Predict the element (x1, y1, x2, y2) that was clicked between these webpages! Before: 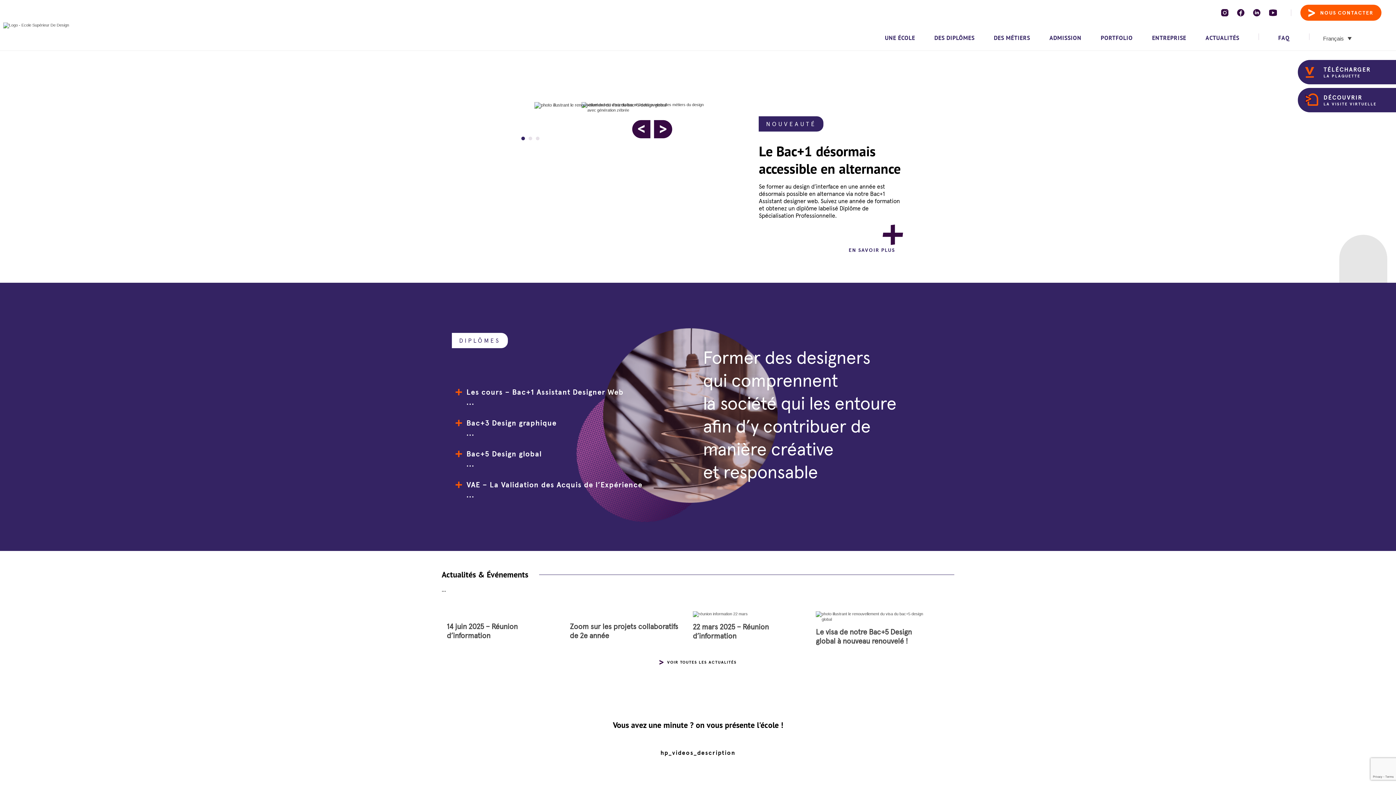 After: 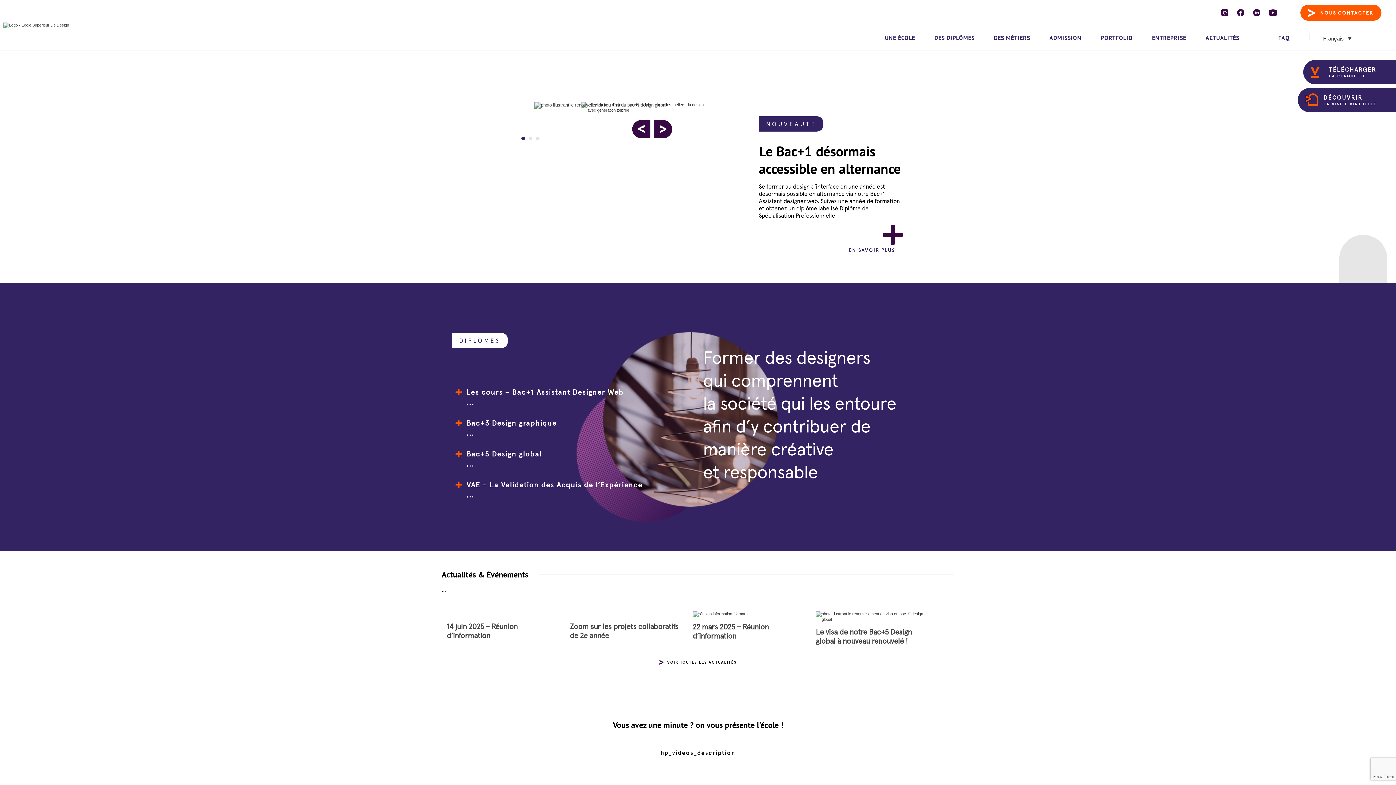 Action: label: TÉLÉCHARGER
LA PLAQUETTE bbox: (1298, 60, 1397, 84)